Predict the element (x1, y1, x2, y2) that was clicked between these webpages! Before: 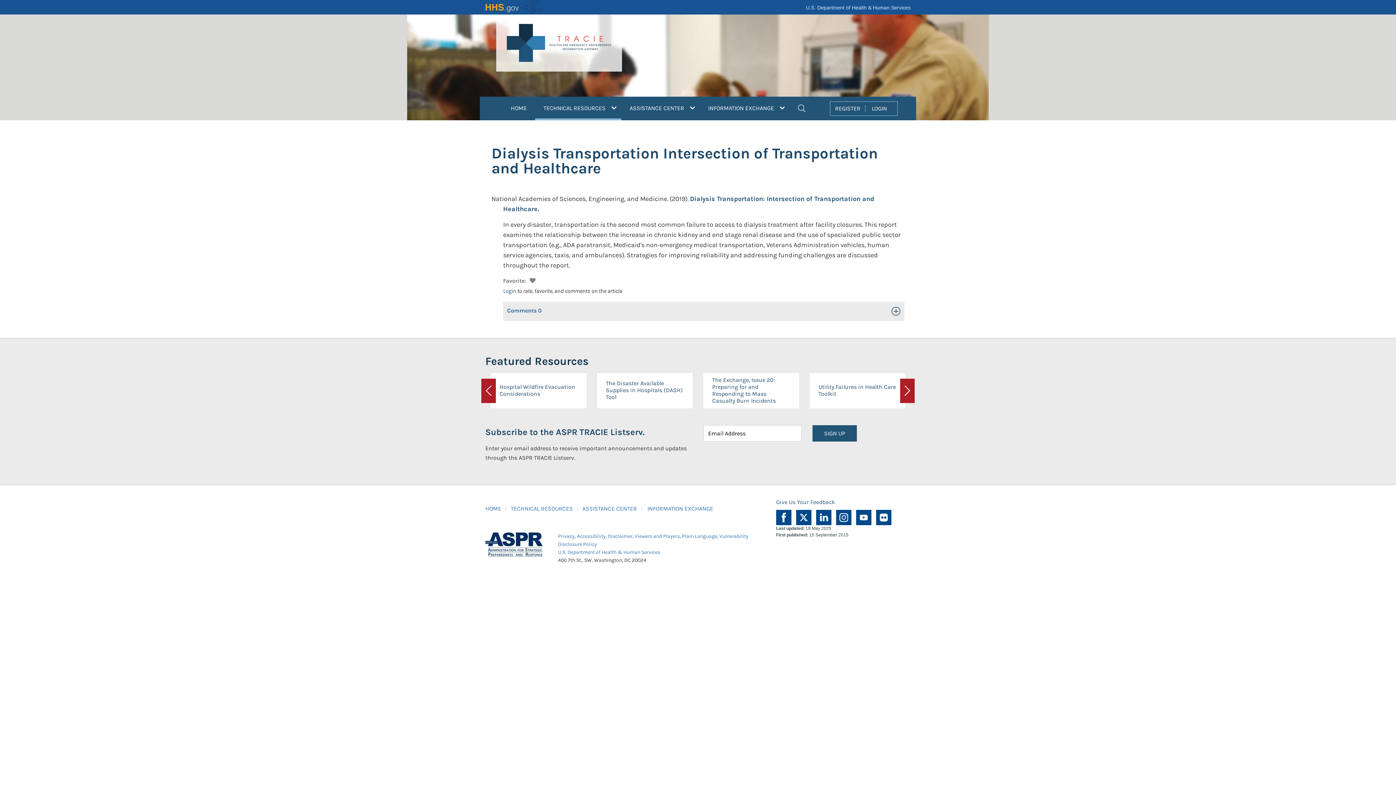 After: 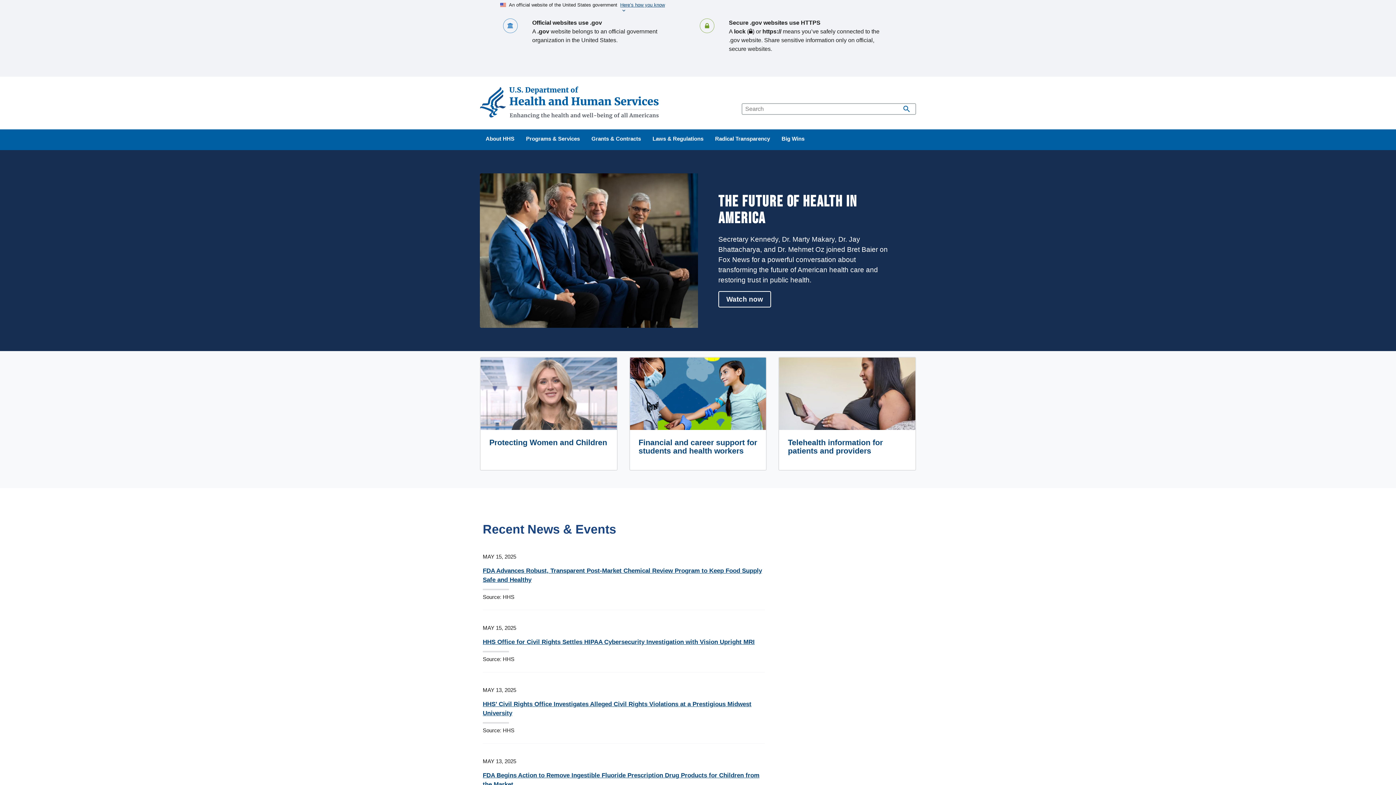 Action: label: U.S. Department of Health & Human Services bbox: (806, 4, 910, 10)